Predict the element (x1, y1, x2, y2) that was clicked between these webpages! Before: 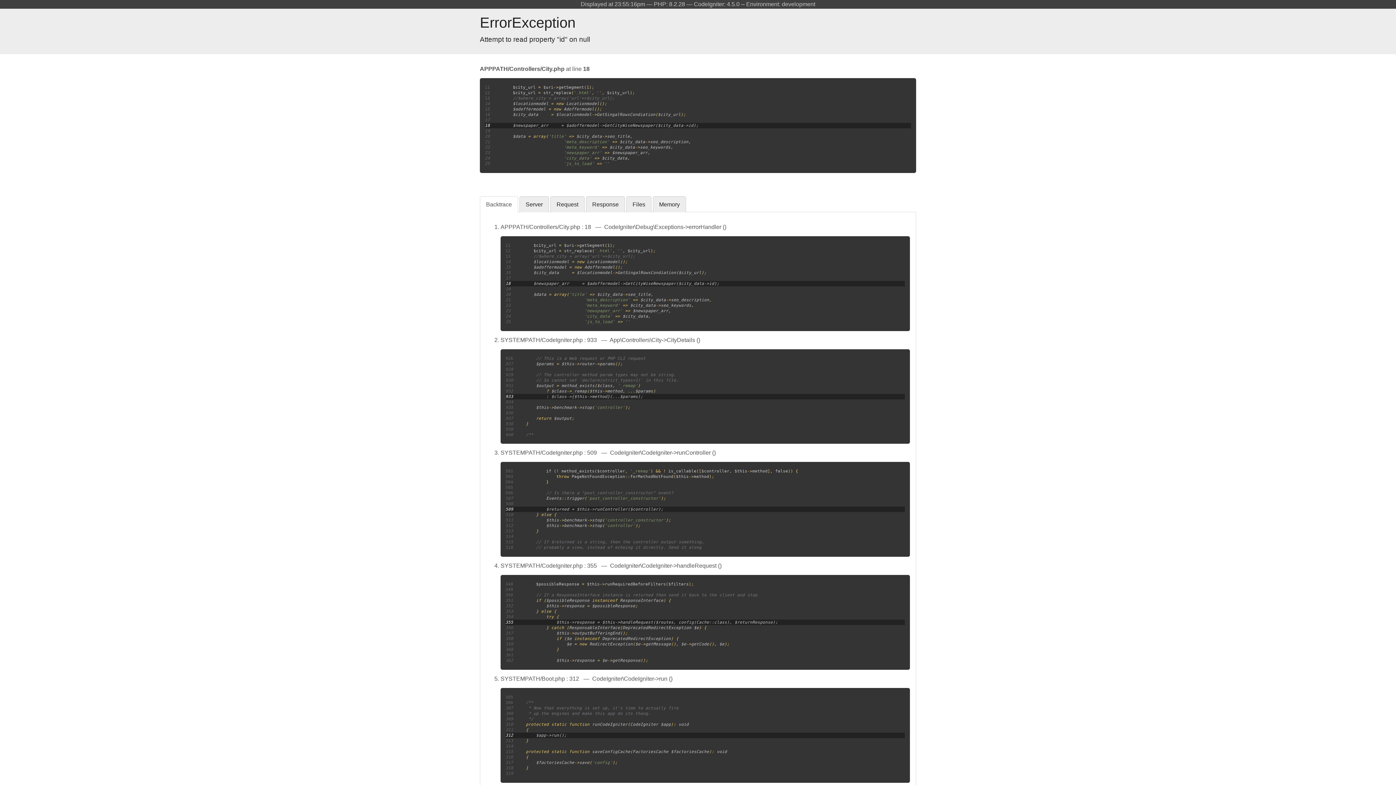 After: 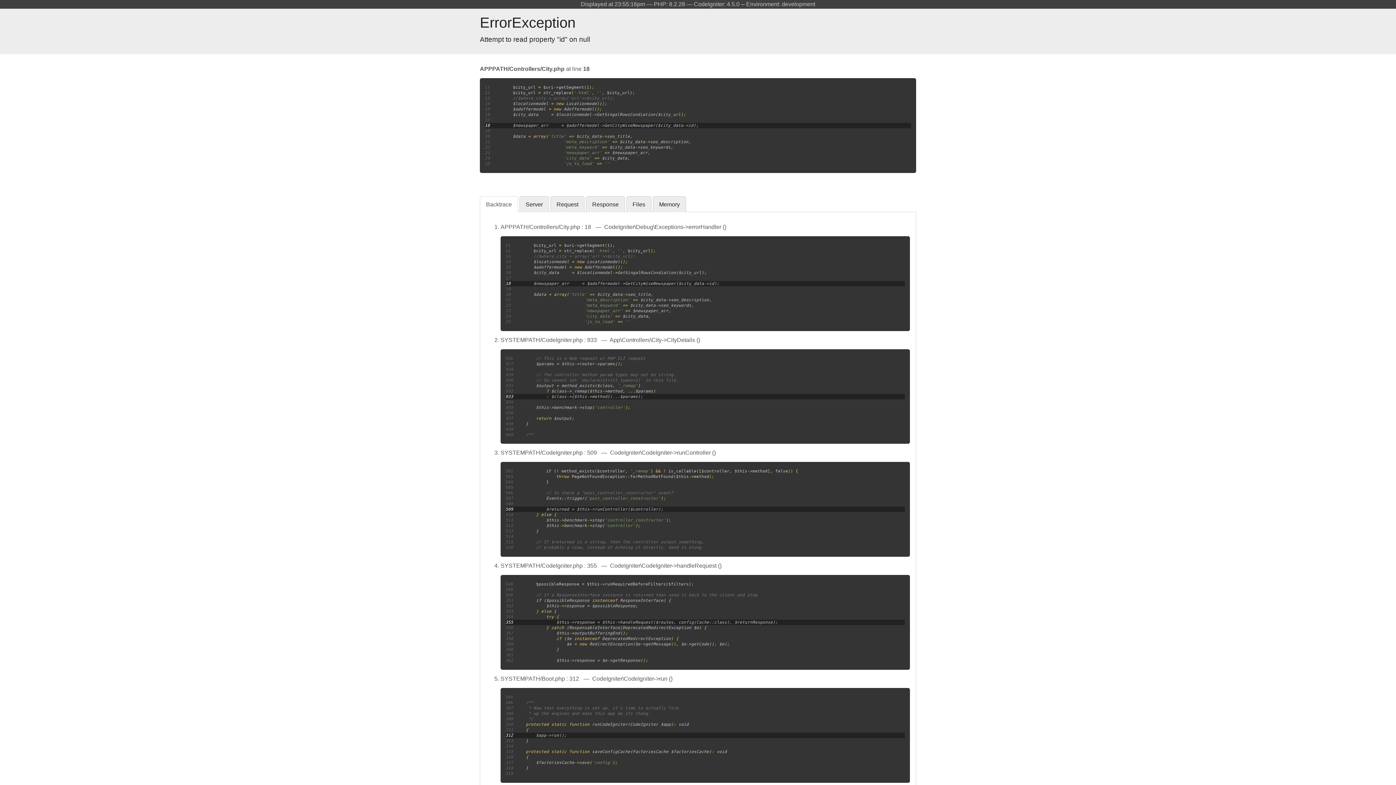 Action: bbox: (480, 196, 518, 212) label: Backtrace